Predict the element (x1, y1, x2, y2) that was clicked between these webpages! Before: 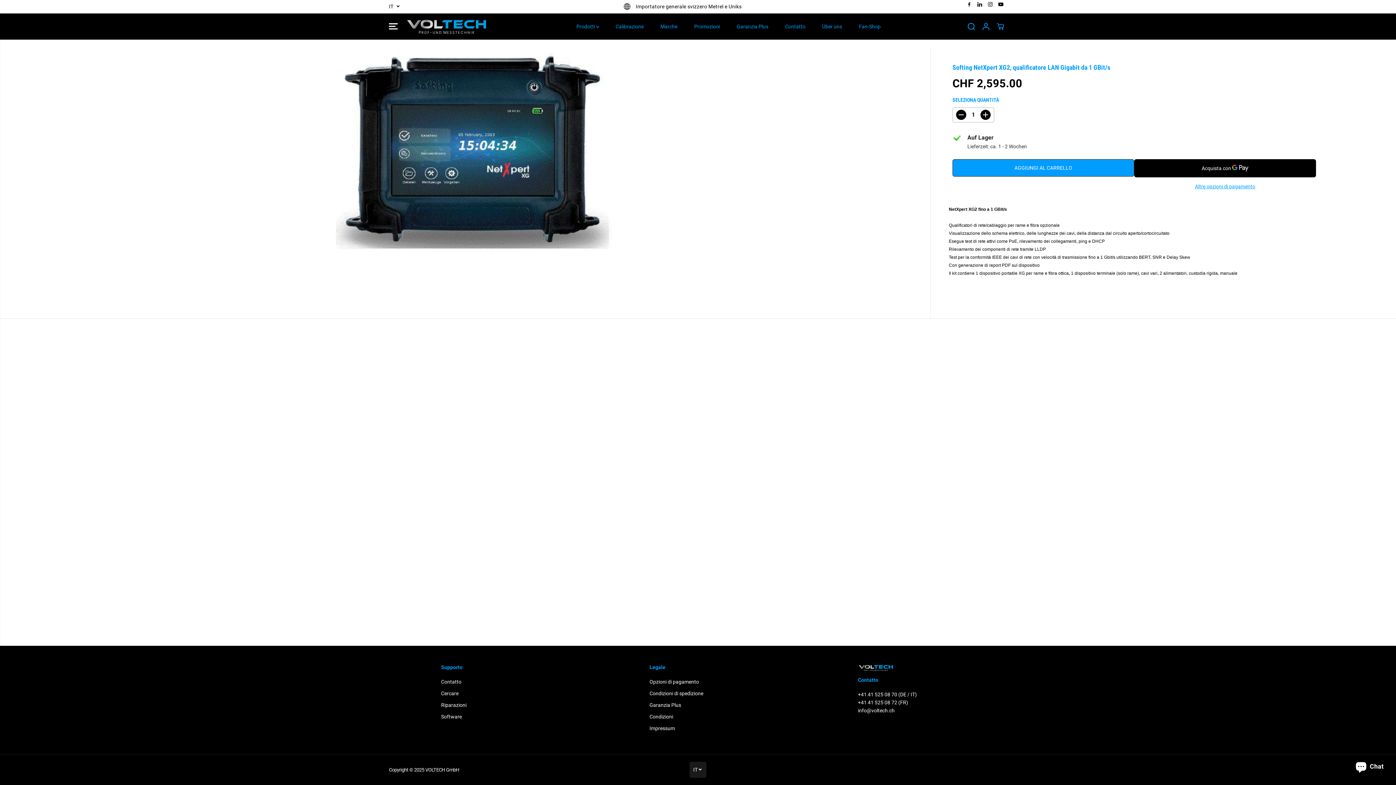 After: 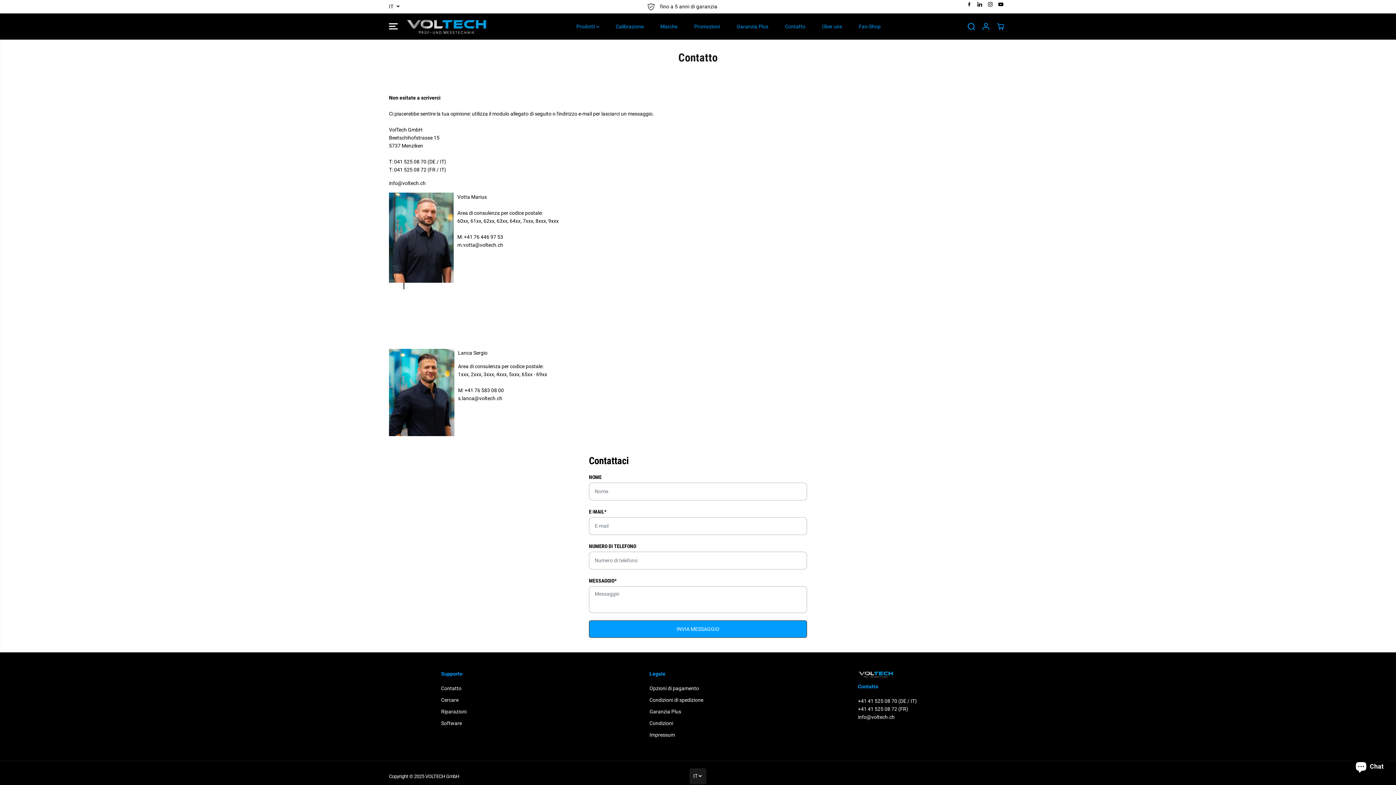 Action: bbox: (858, 664, 955, 671)